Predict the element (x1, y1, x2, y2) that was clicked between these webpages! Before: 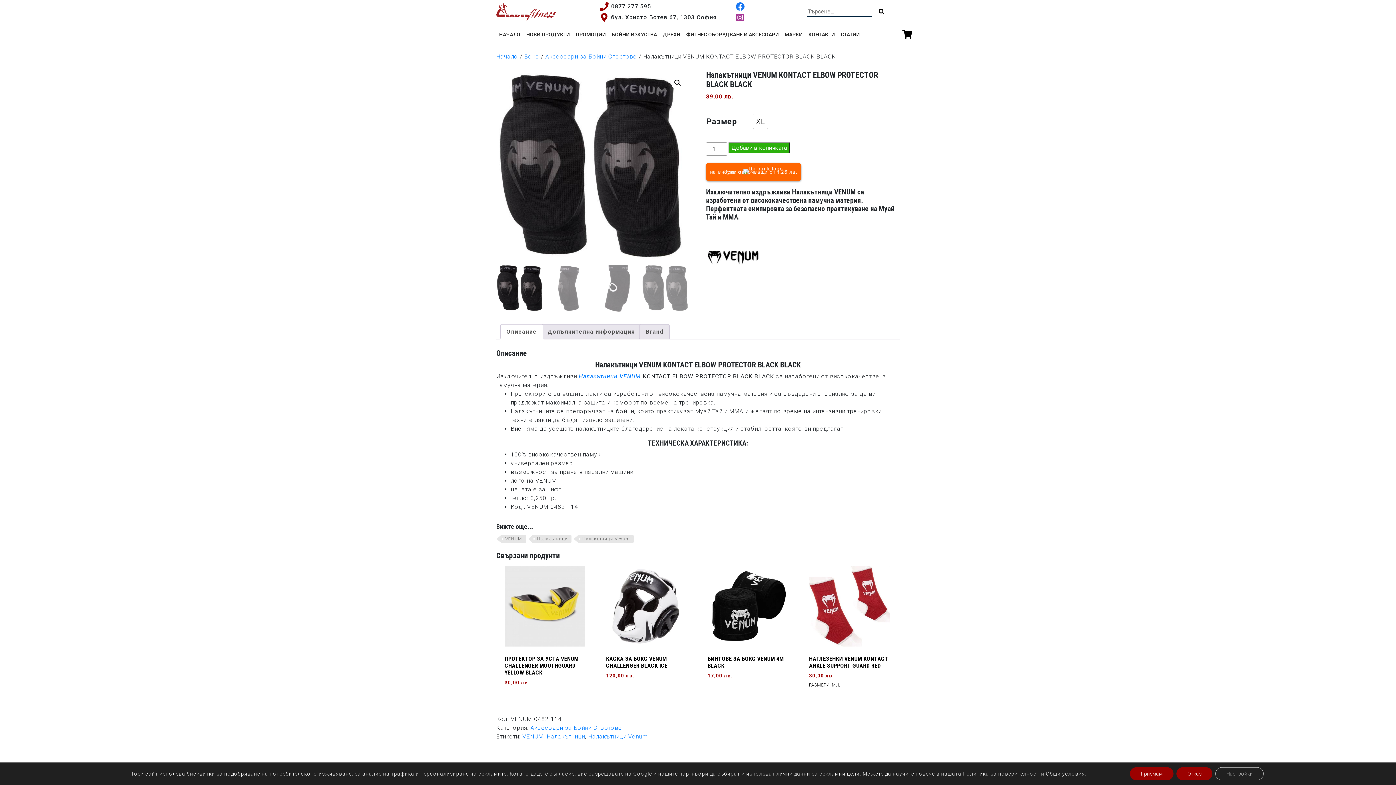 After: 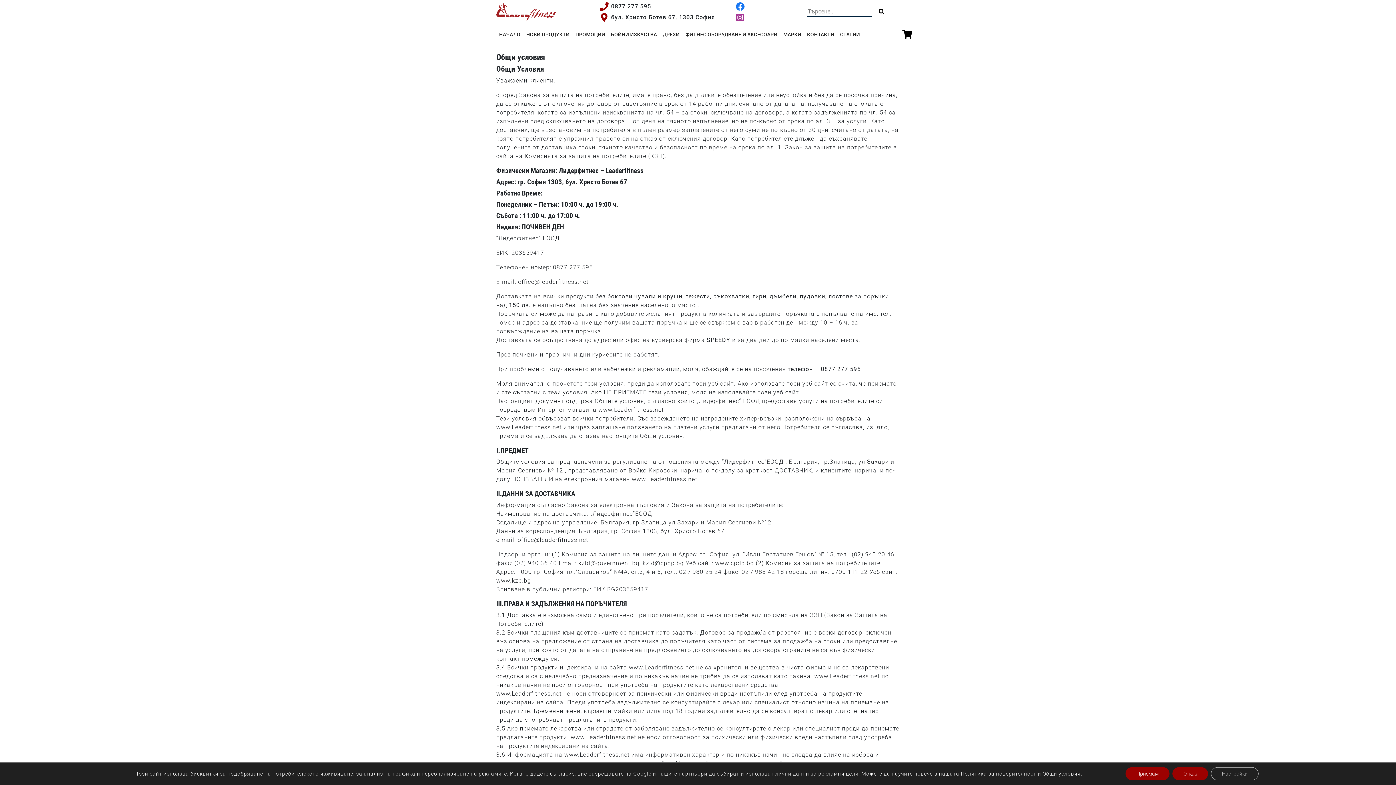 Action: label: Общи условия bbox: (1046, 771, 1085, 777)